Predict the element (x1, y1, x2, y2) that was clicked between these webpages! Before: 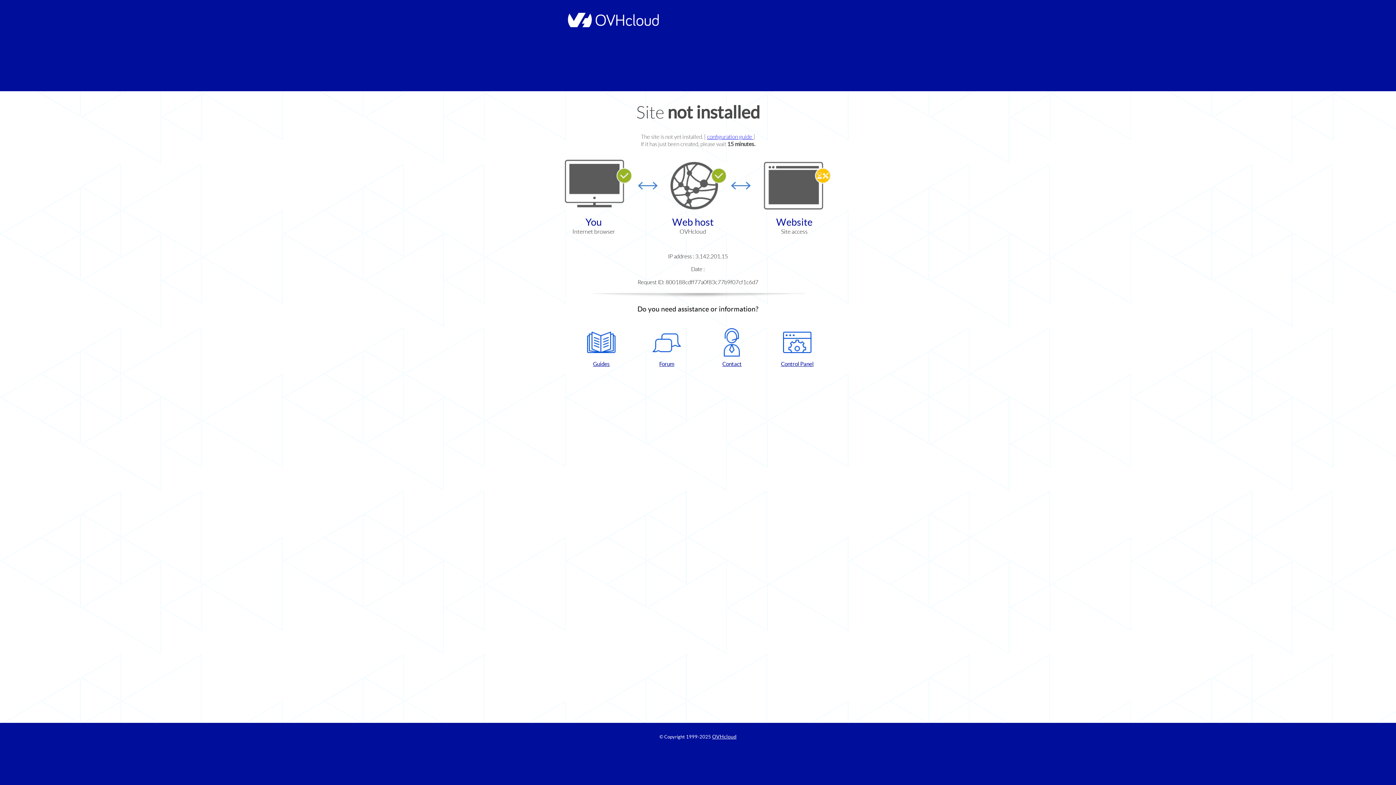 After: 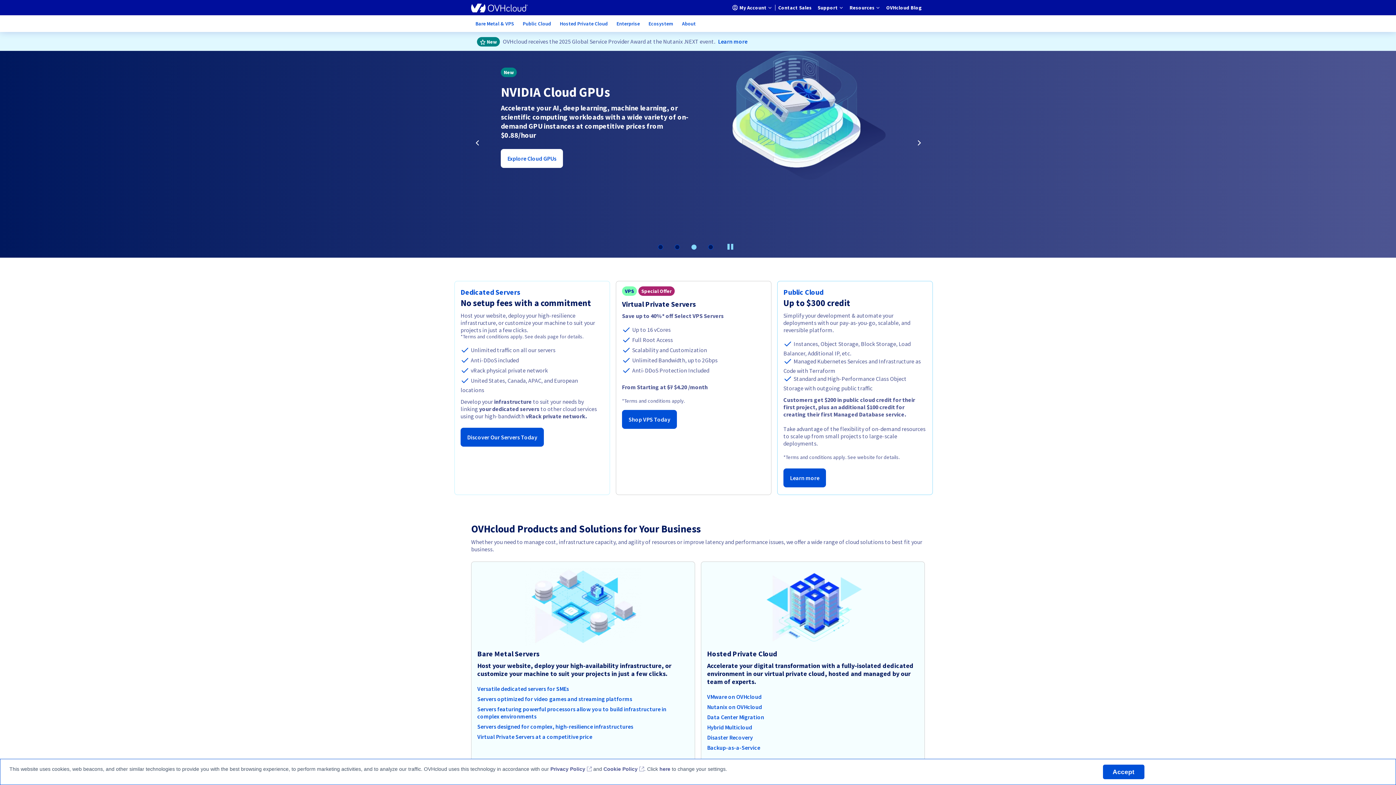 Action: bbox: (564, 22, 658, 28)